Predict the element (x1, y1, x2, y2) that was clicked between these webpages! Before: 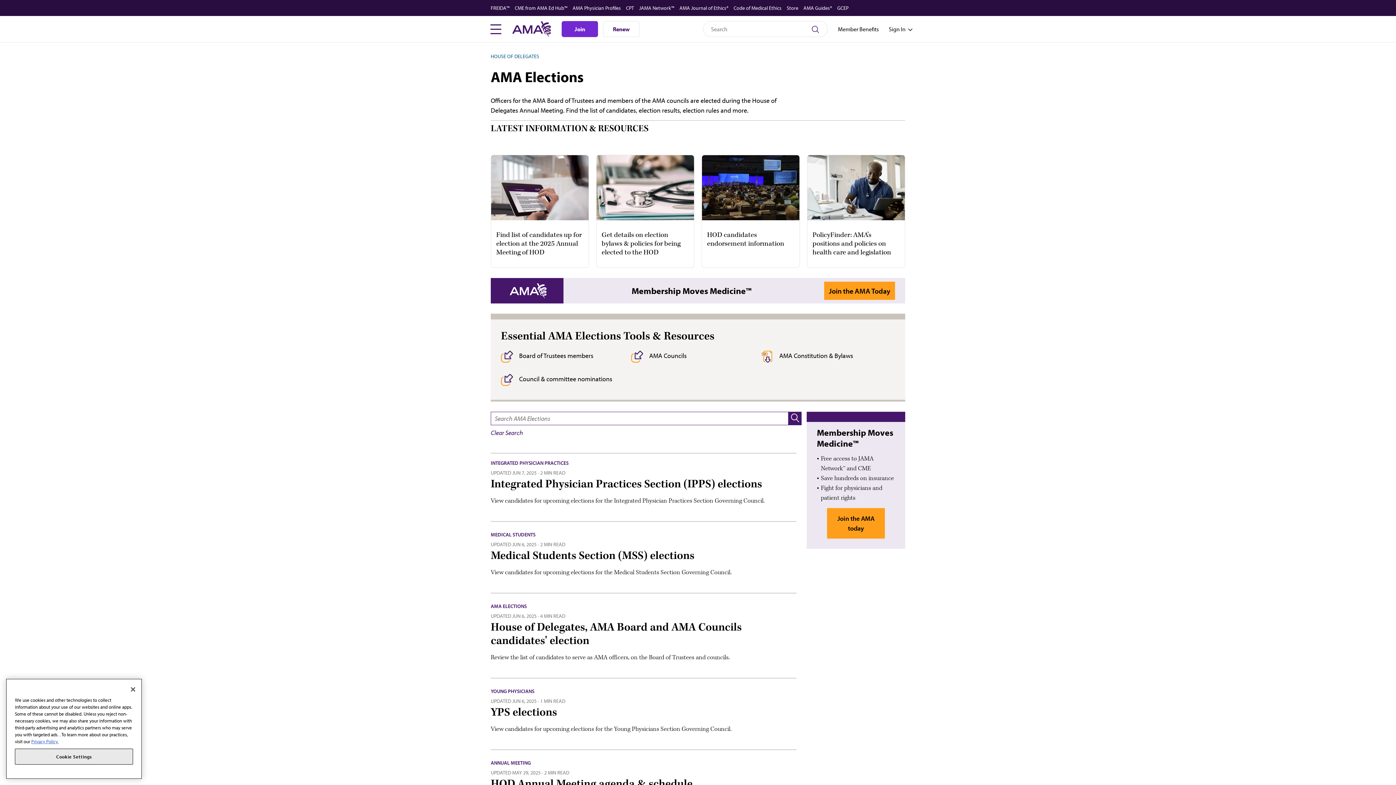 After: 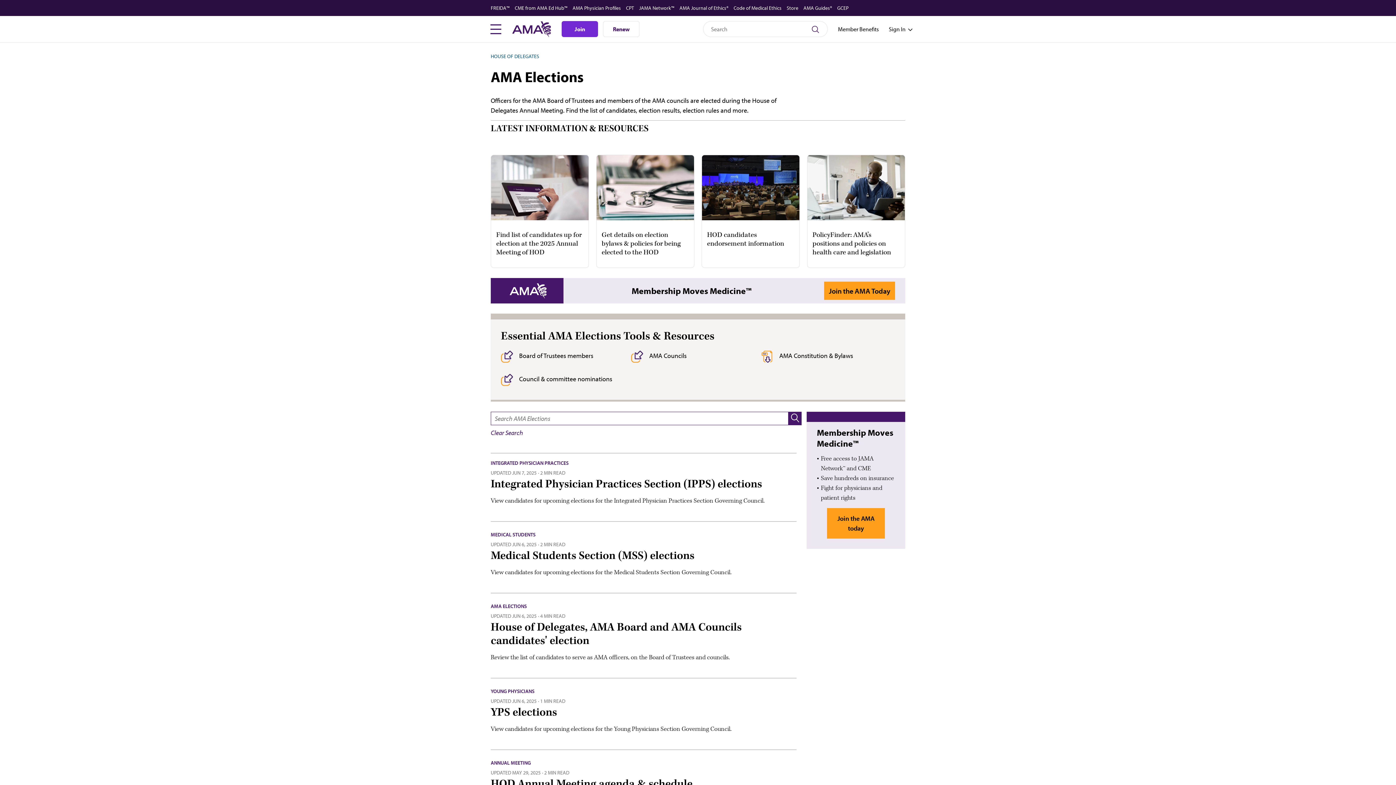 Action: label: Close bbox: (125, 681, 141, 697)